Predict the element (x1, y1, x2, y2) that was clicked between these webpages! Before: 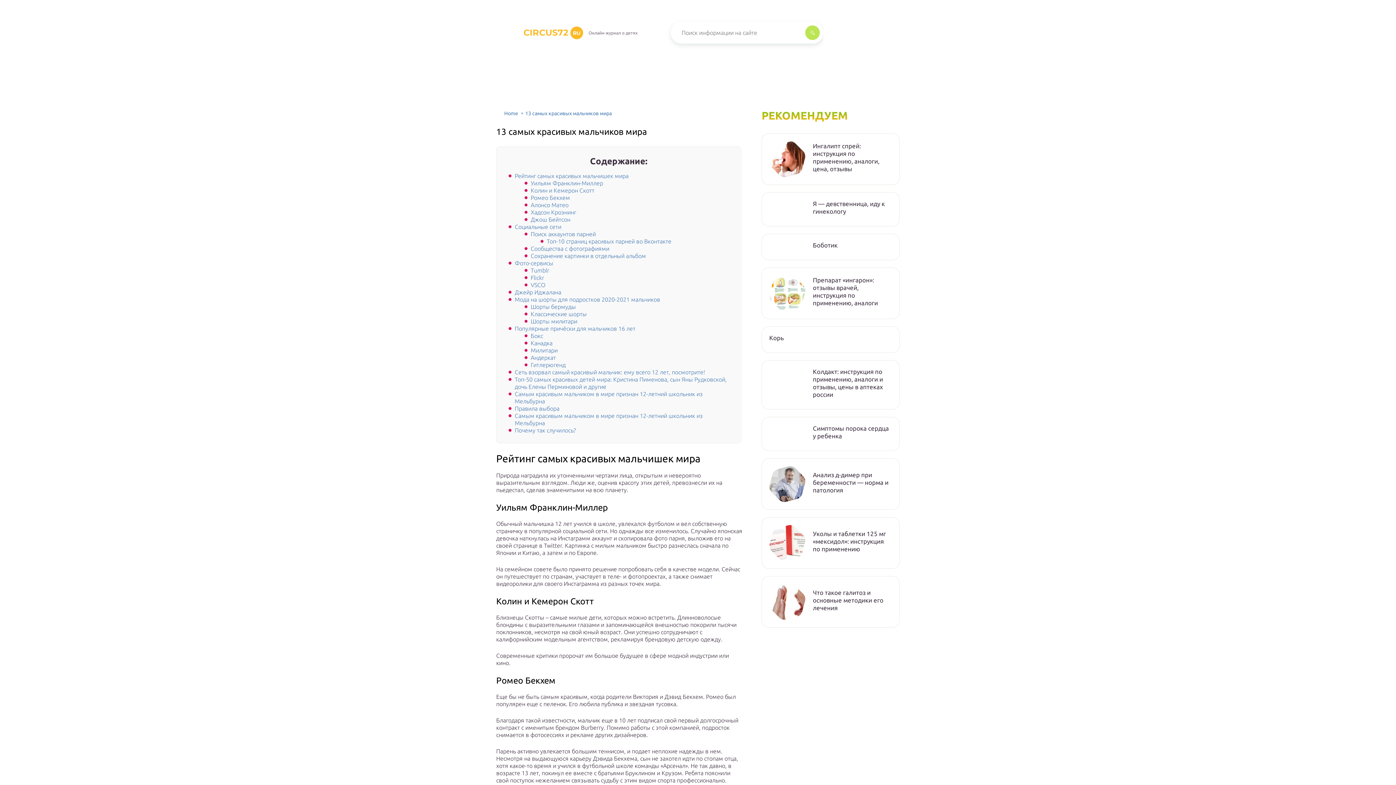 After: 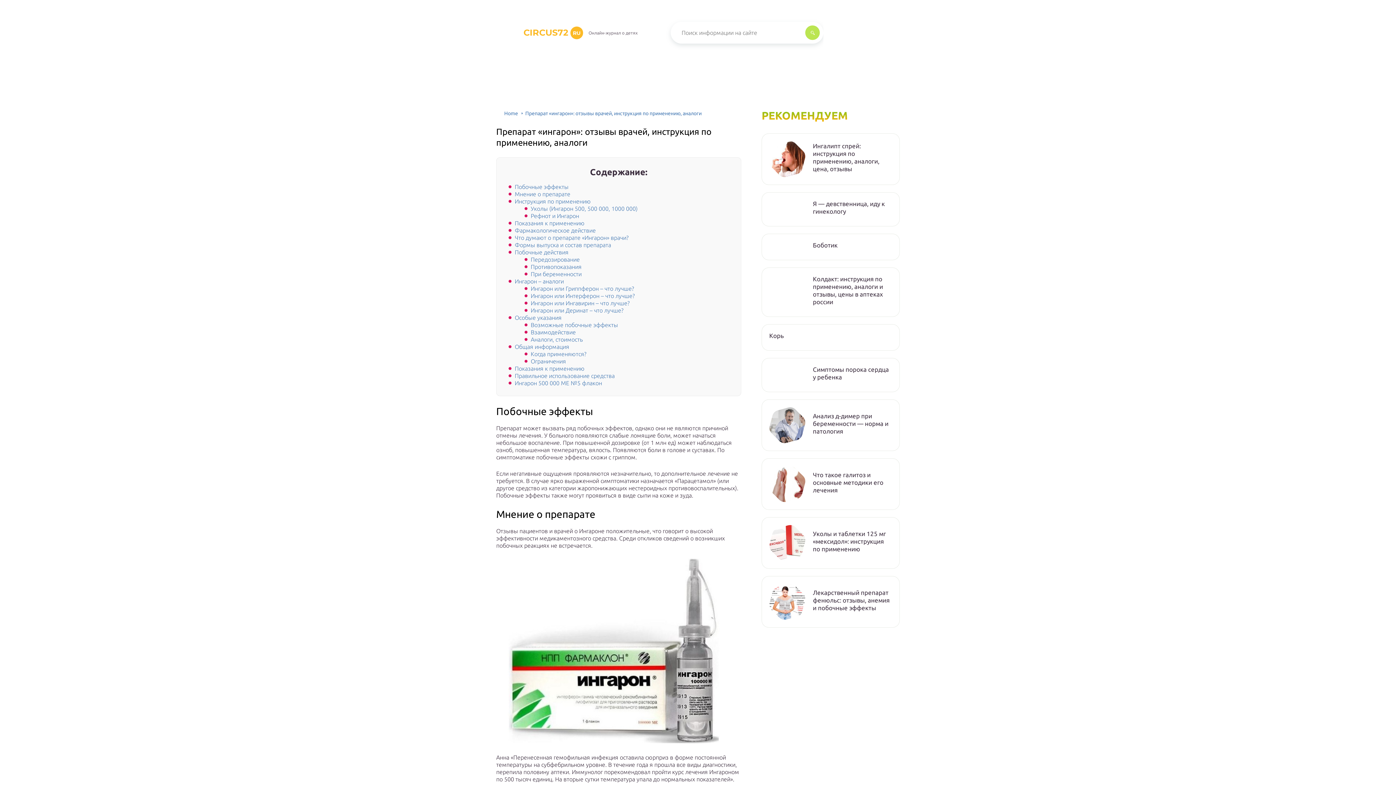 Action: bbox: (813, 276, 892, 306) label: Препарат «ингарон»: отзывы врачей, инструкция по применению, аналоги